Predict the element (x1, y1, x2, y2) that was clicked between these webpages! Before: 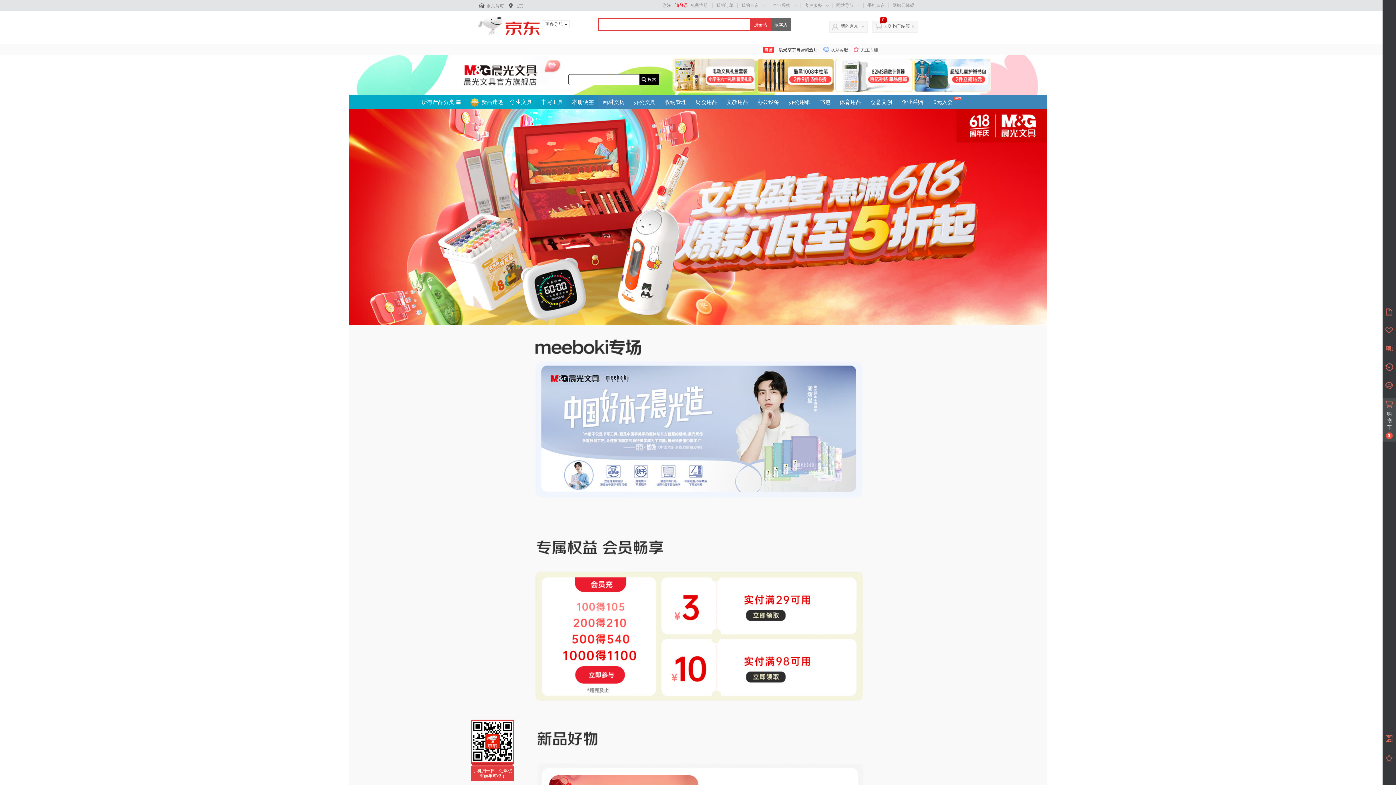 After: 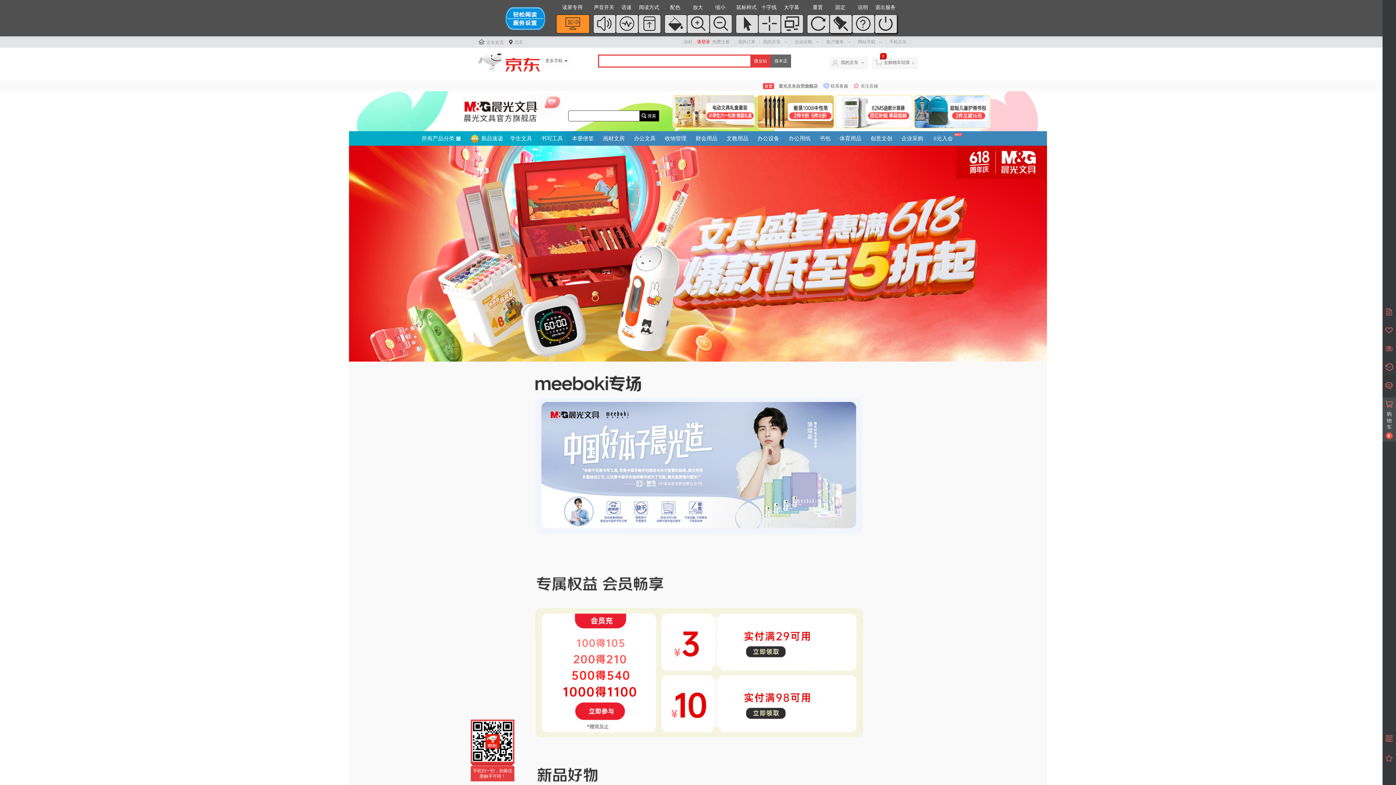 Action: label: 网站无障碍 bbox: (892, 2, 914, 8)